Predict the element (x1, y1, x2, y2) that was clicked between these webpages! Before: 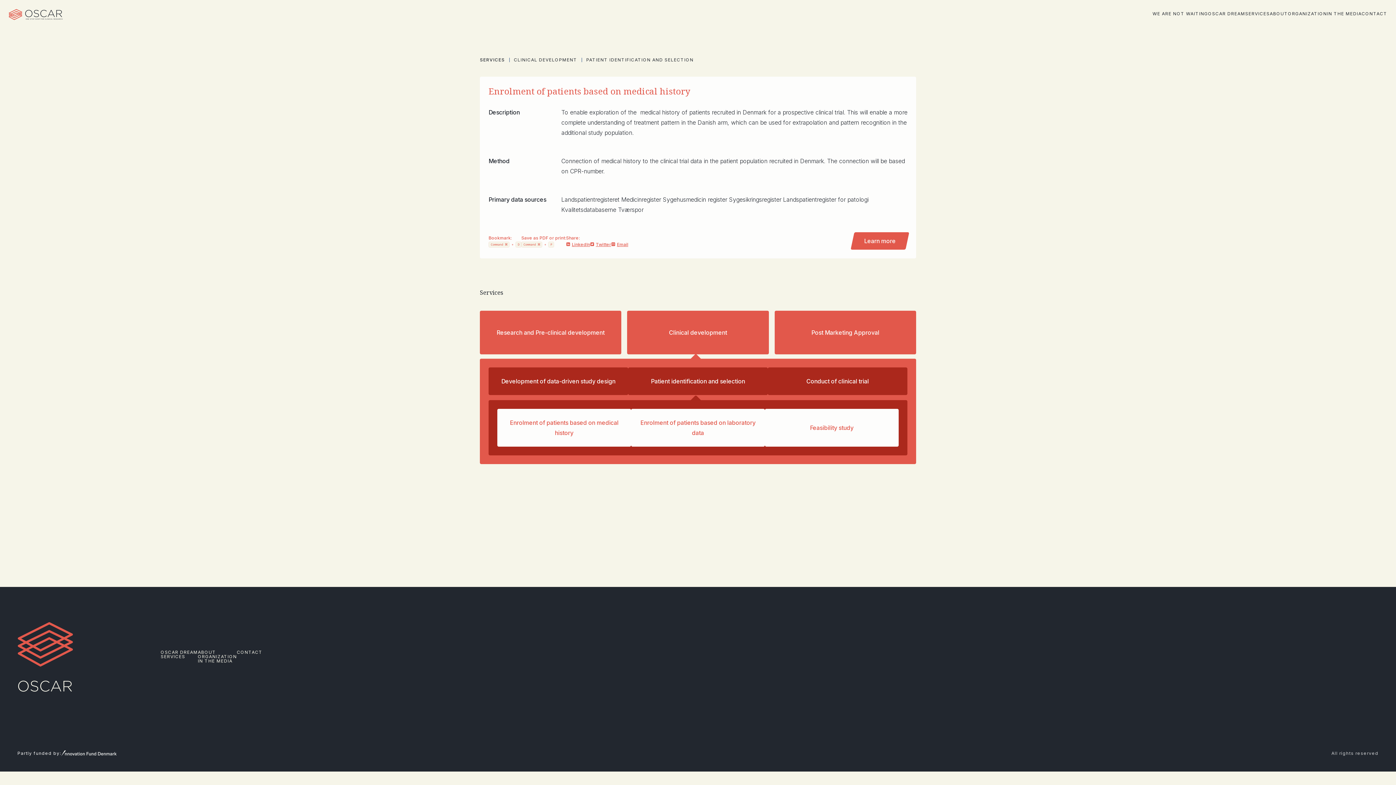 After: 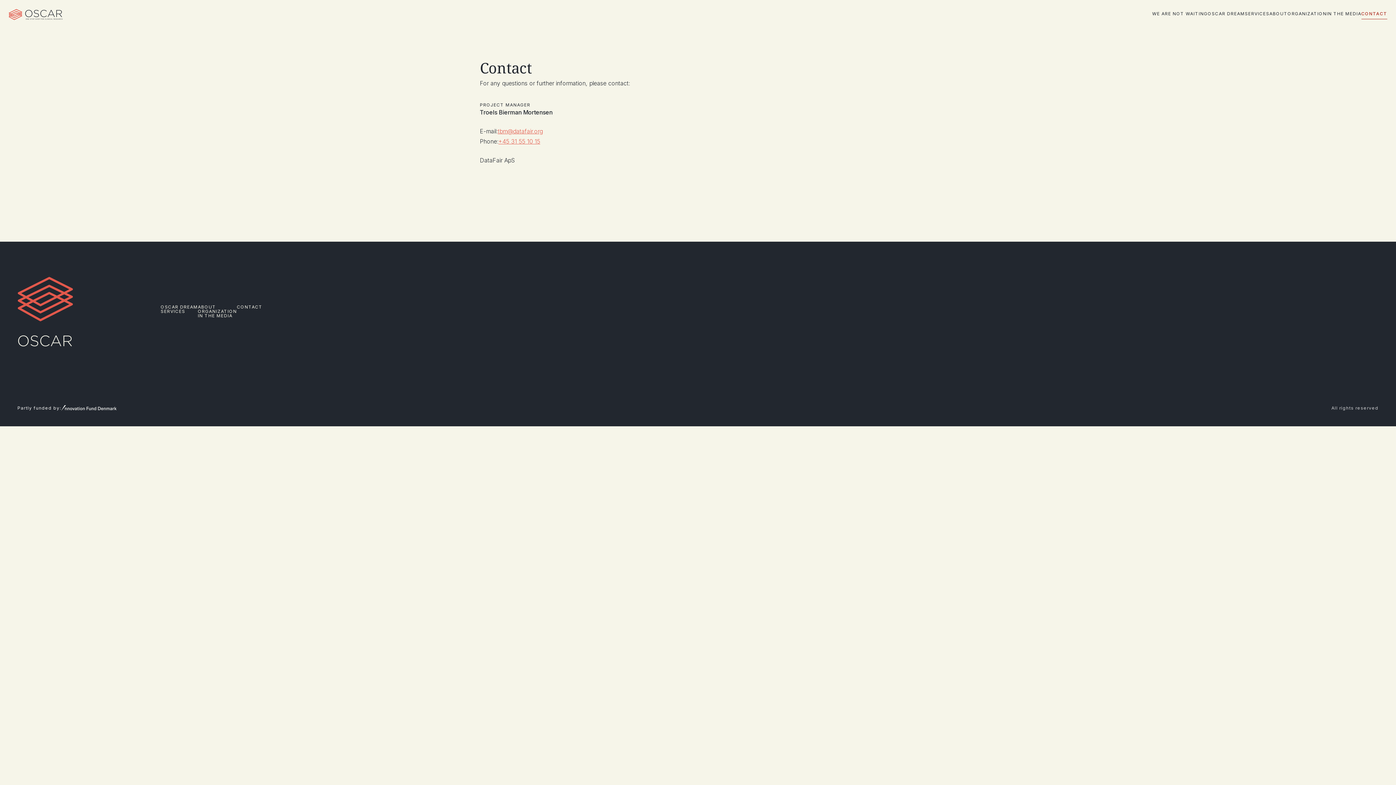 Action: bbox: (1362, 8, 1387, 18) label: CONTACT